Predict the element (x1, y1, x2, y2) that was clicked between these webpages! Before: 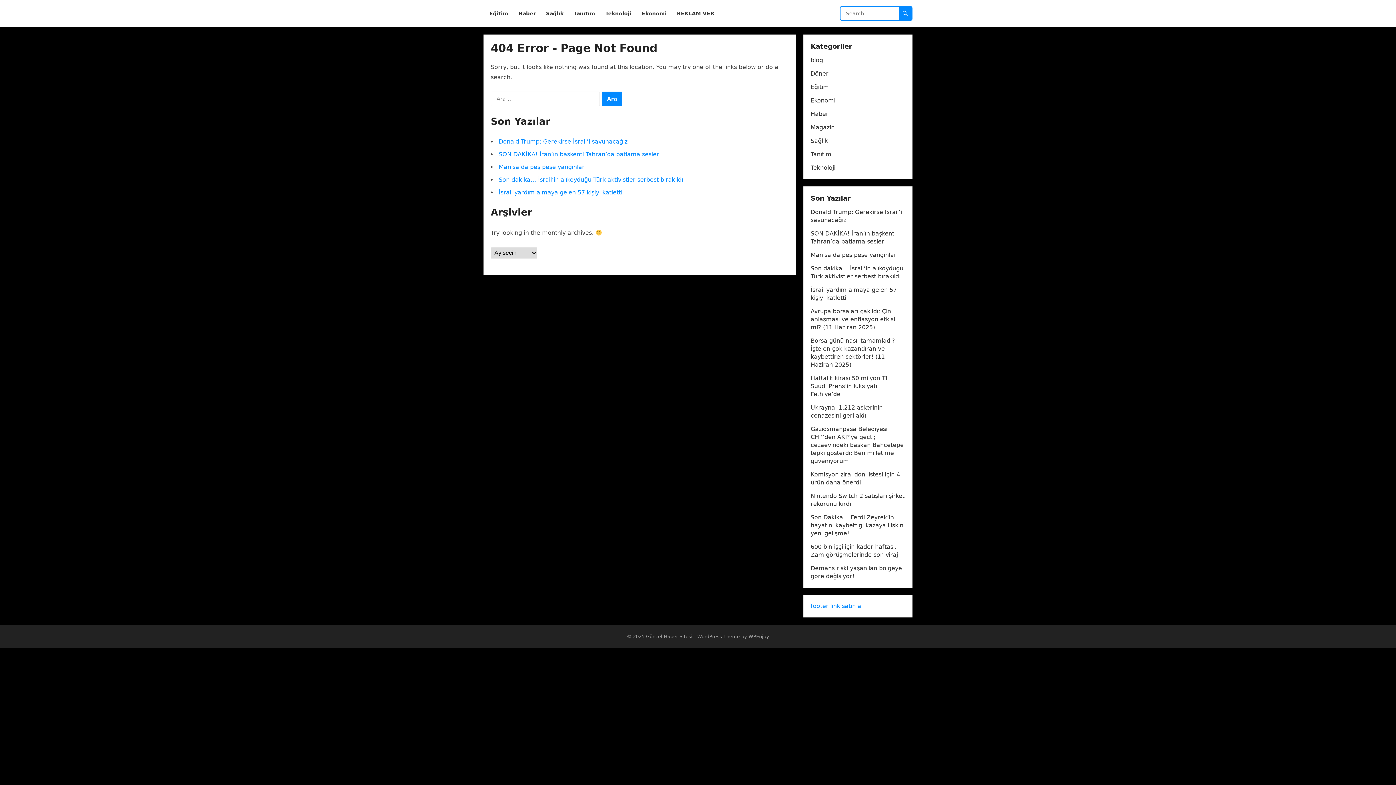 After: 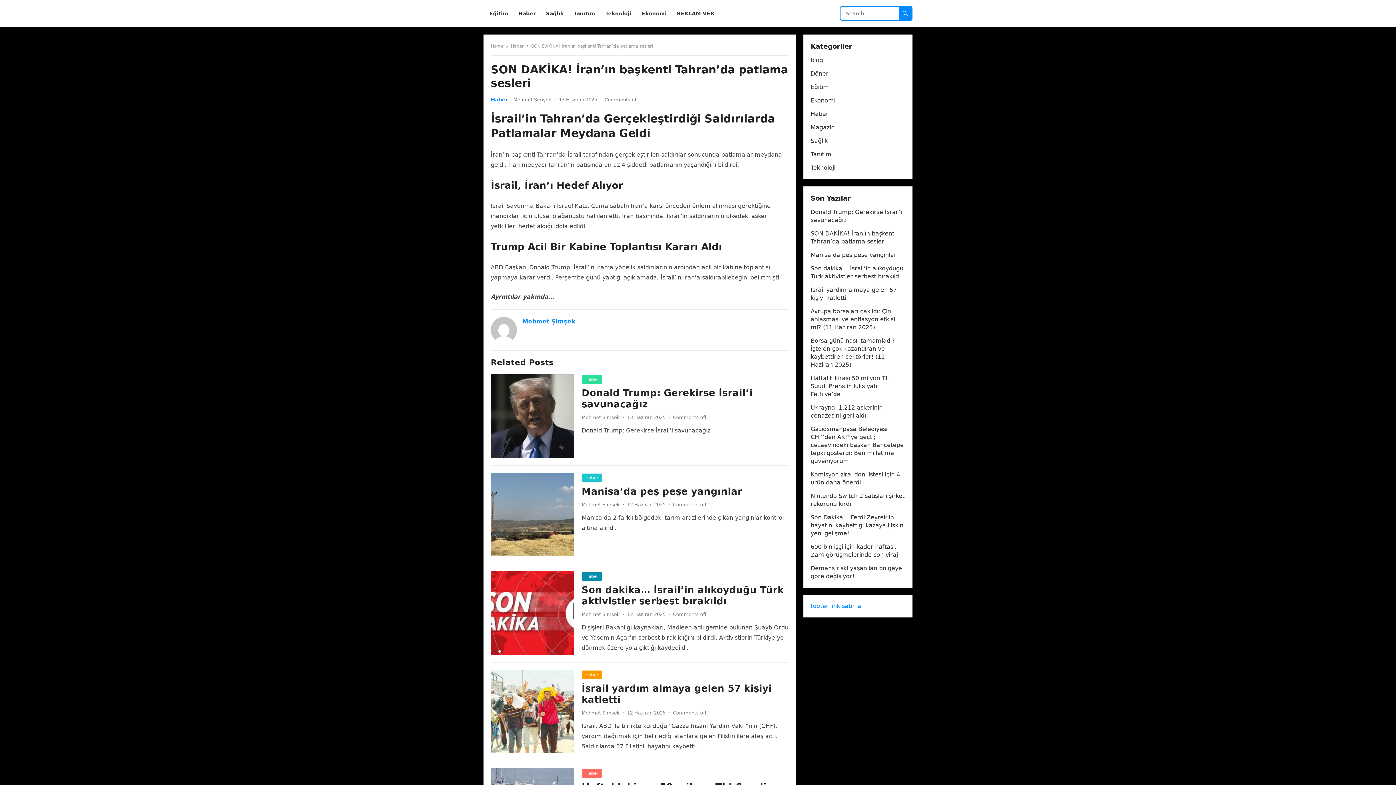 Action: label: SON DAKİKA! İran’ın başkenti Tahran’da patlama sesleri bbox: (498, 150, 660, 157)